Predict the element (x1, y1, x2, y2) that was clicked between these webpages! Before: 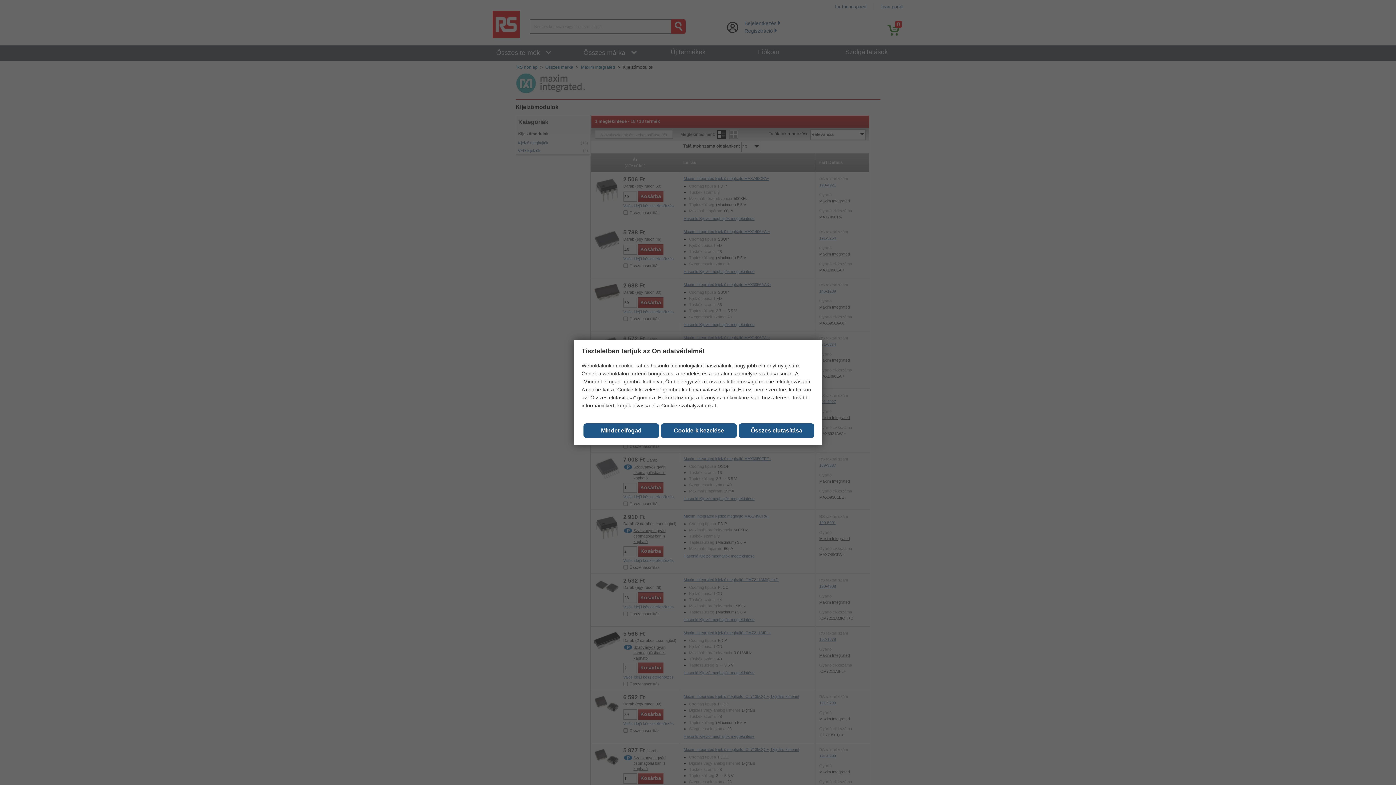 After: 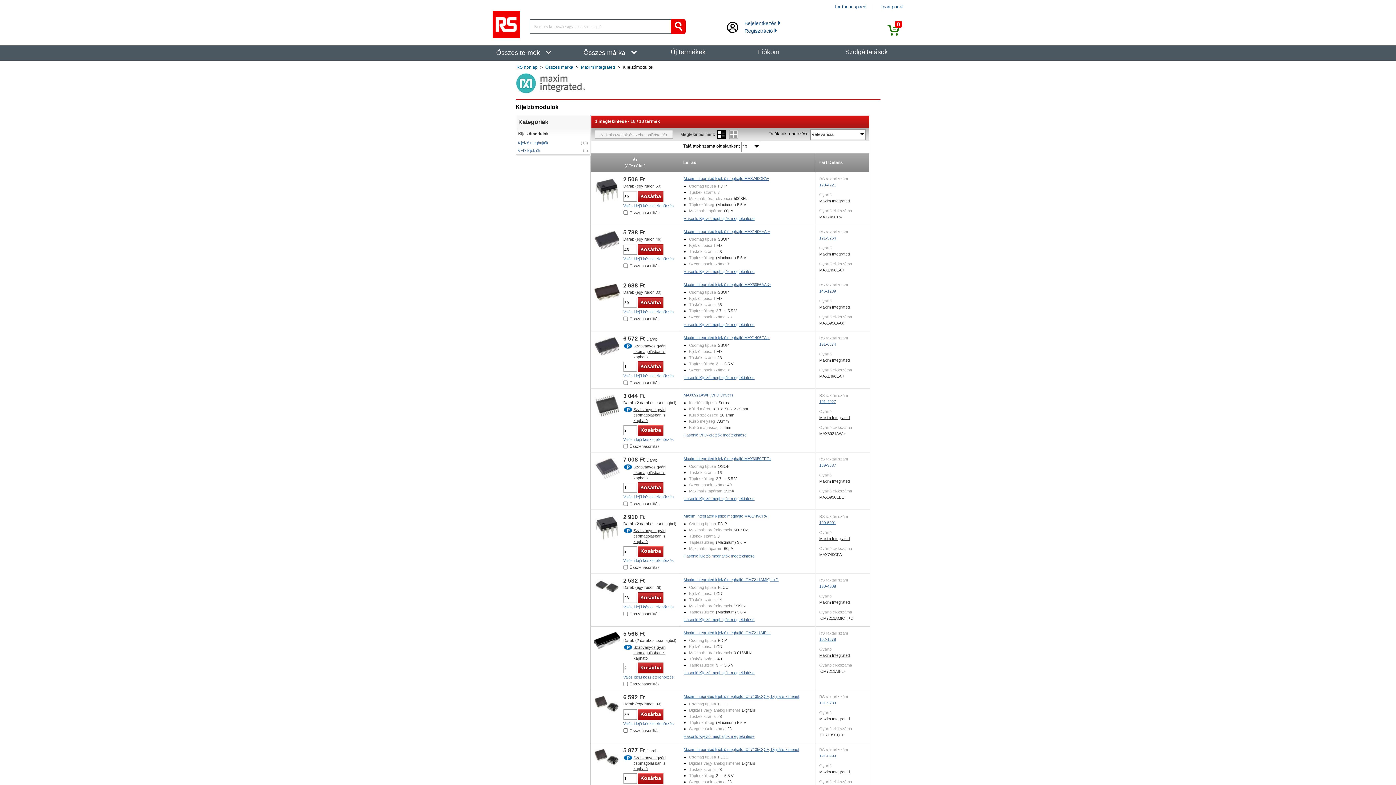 Action: label: Close consent Widget bbox: (583, 423, 659, 438)